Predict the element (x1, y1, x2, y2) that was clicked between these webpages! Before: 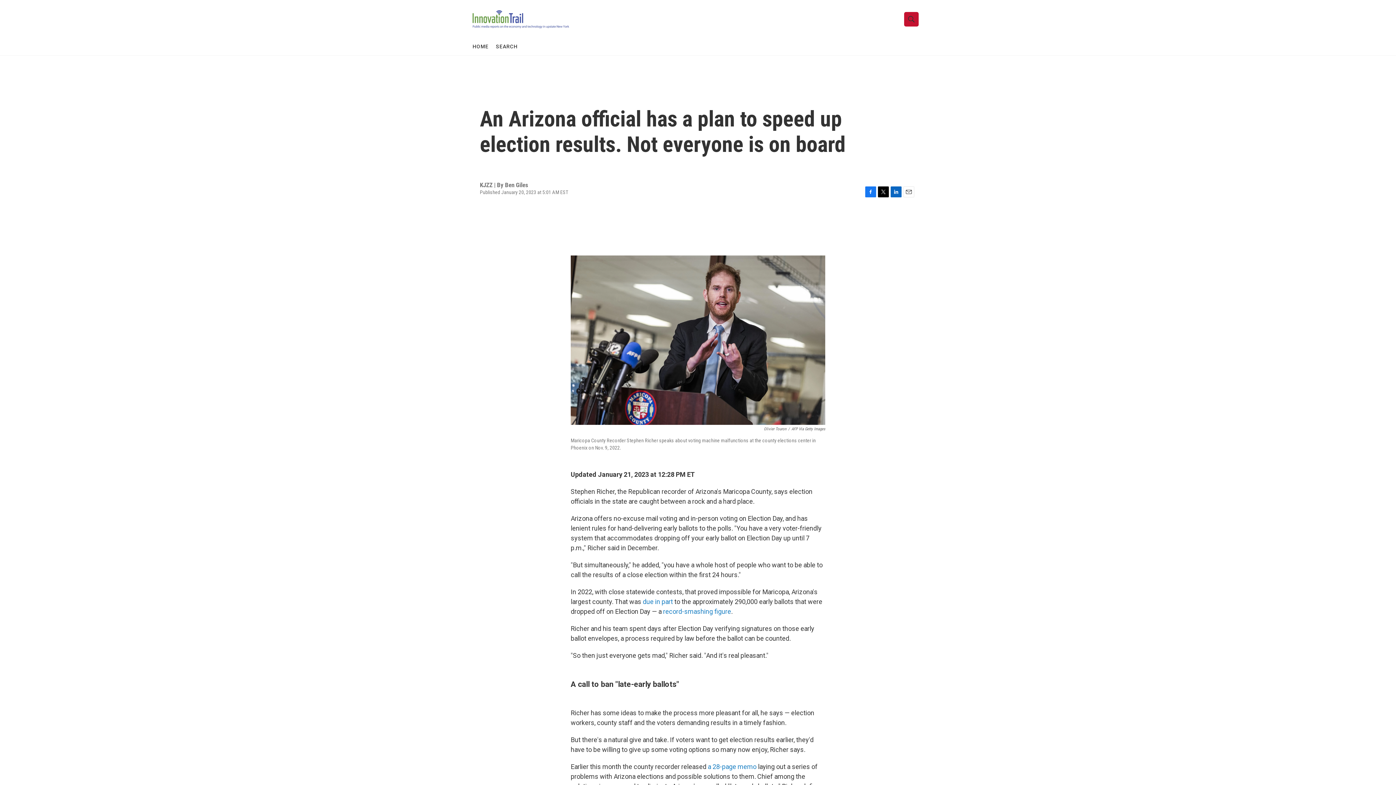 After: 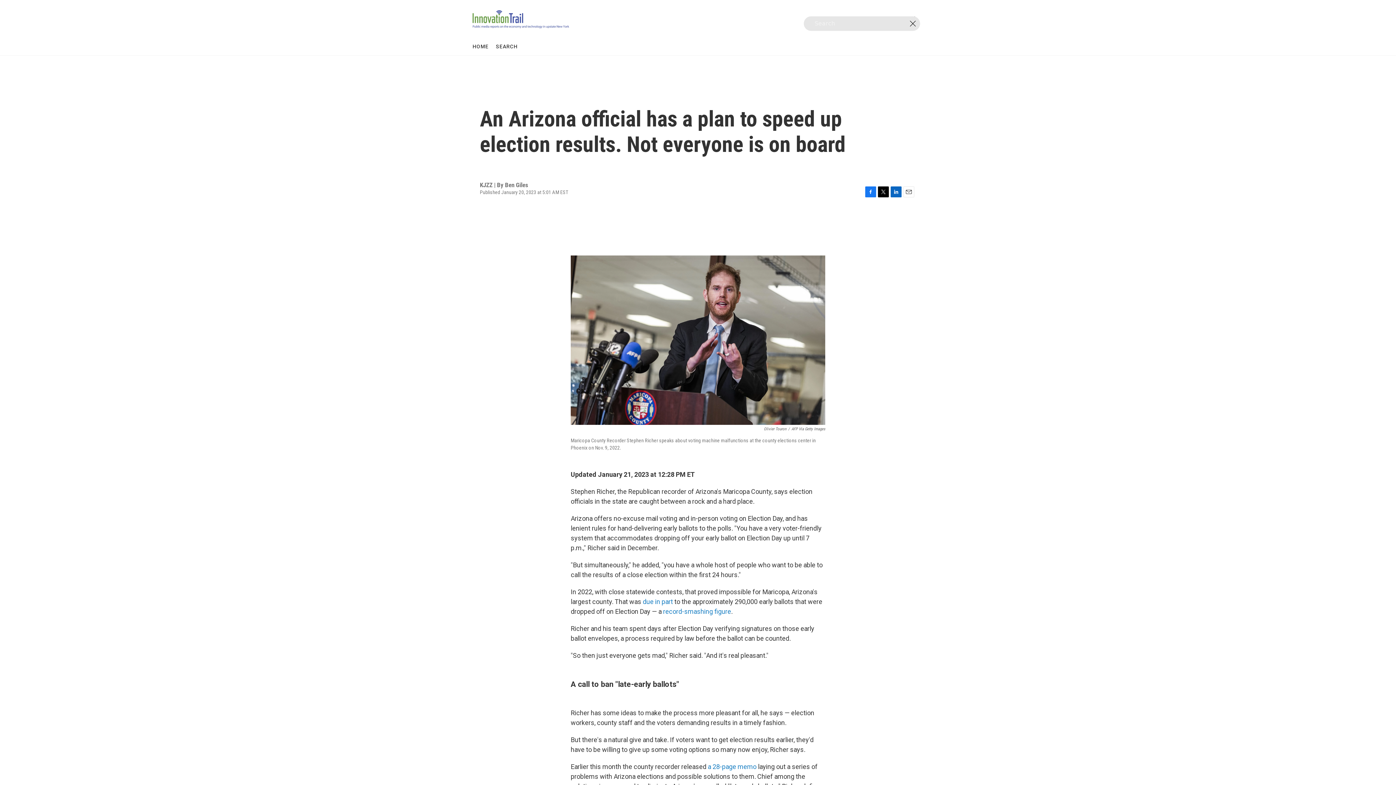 Action: label: header-search-icon bbox: (904, 11, 918, 26)